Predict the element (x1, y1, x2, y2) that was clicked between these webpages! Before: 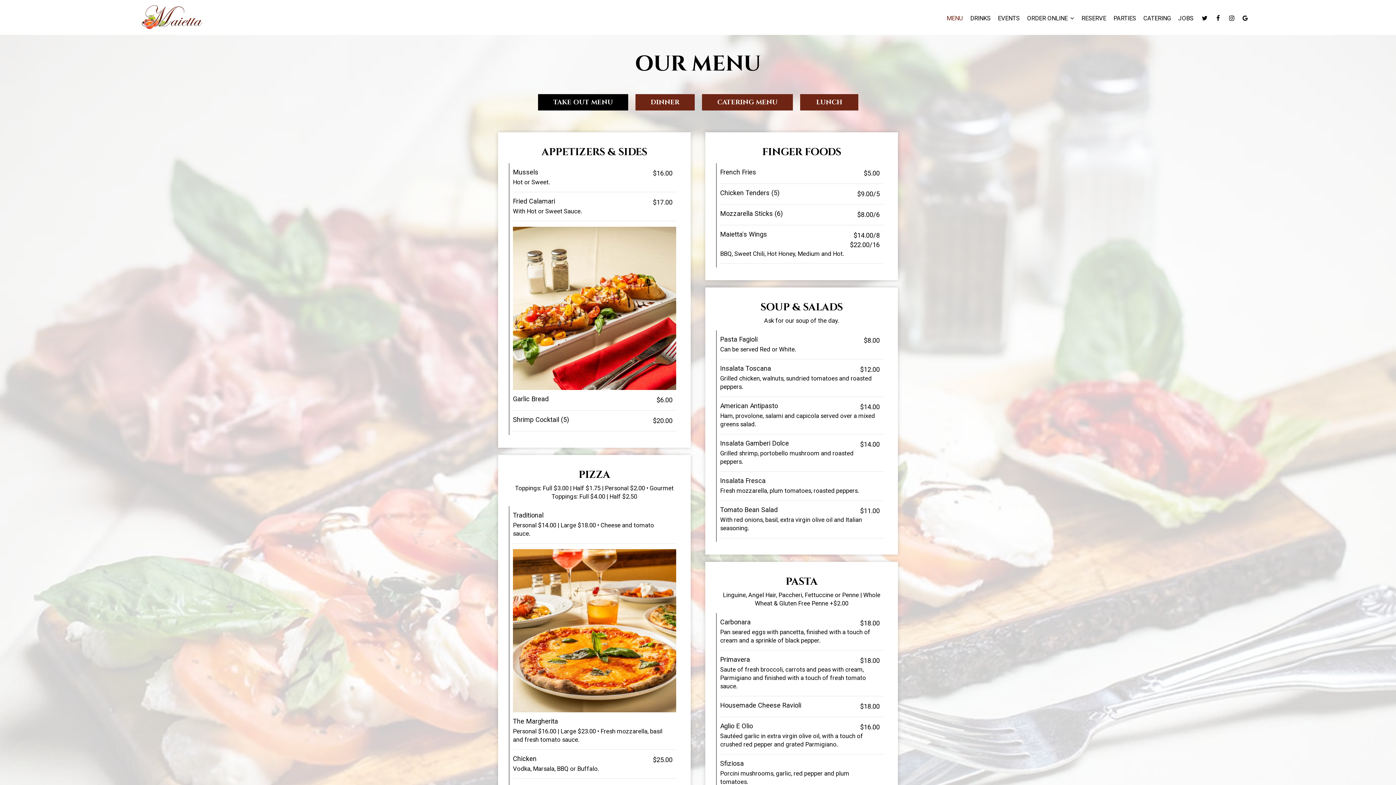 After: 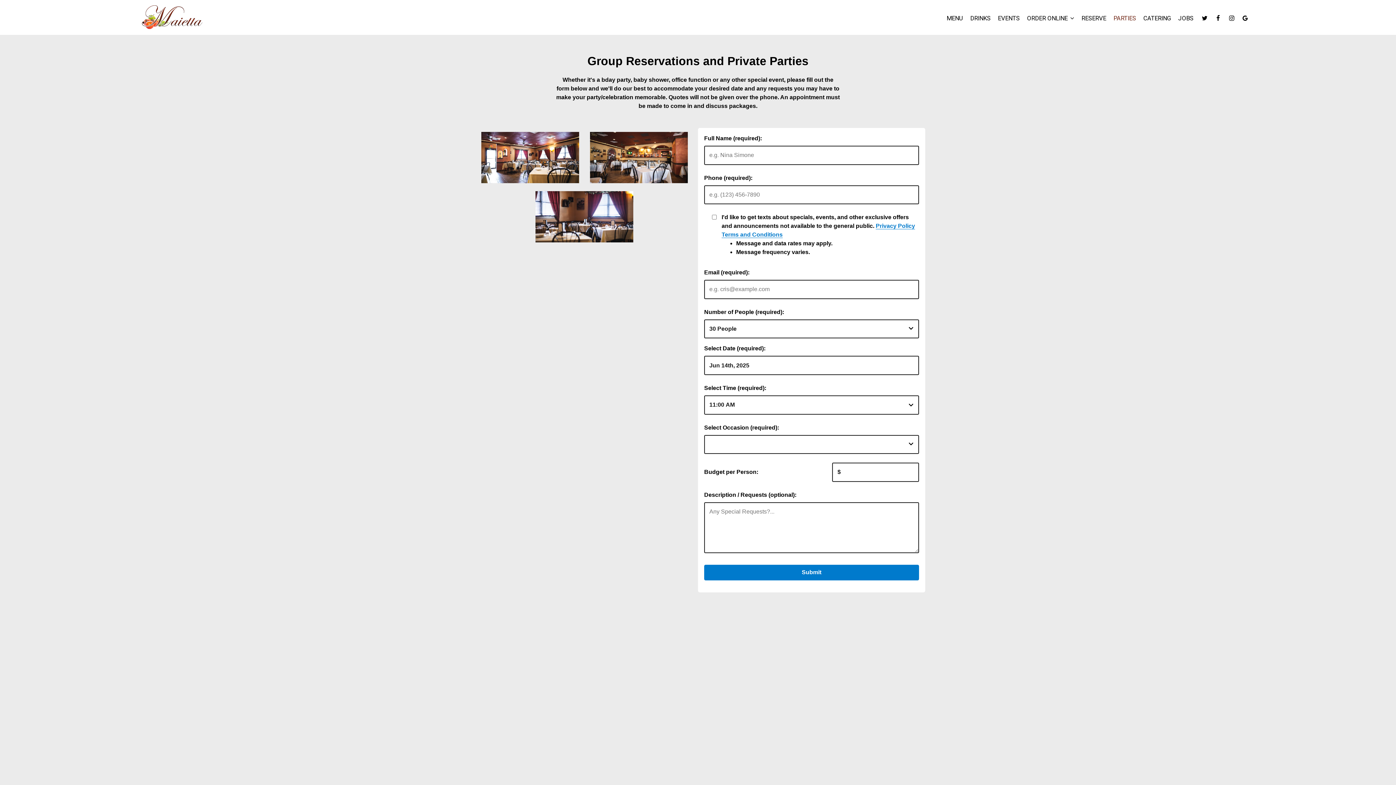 Action: label: PARTIES bbox: (1110, 14, 1140, 21)